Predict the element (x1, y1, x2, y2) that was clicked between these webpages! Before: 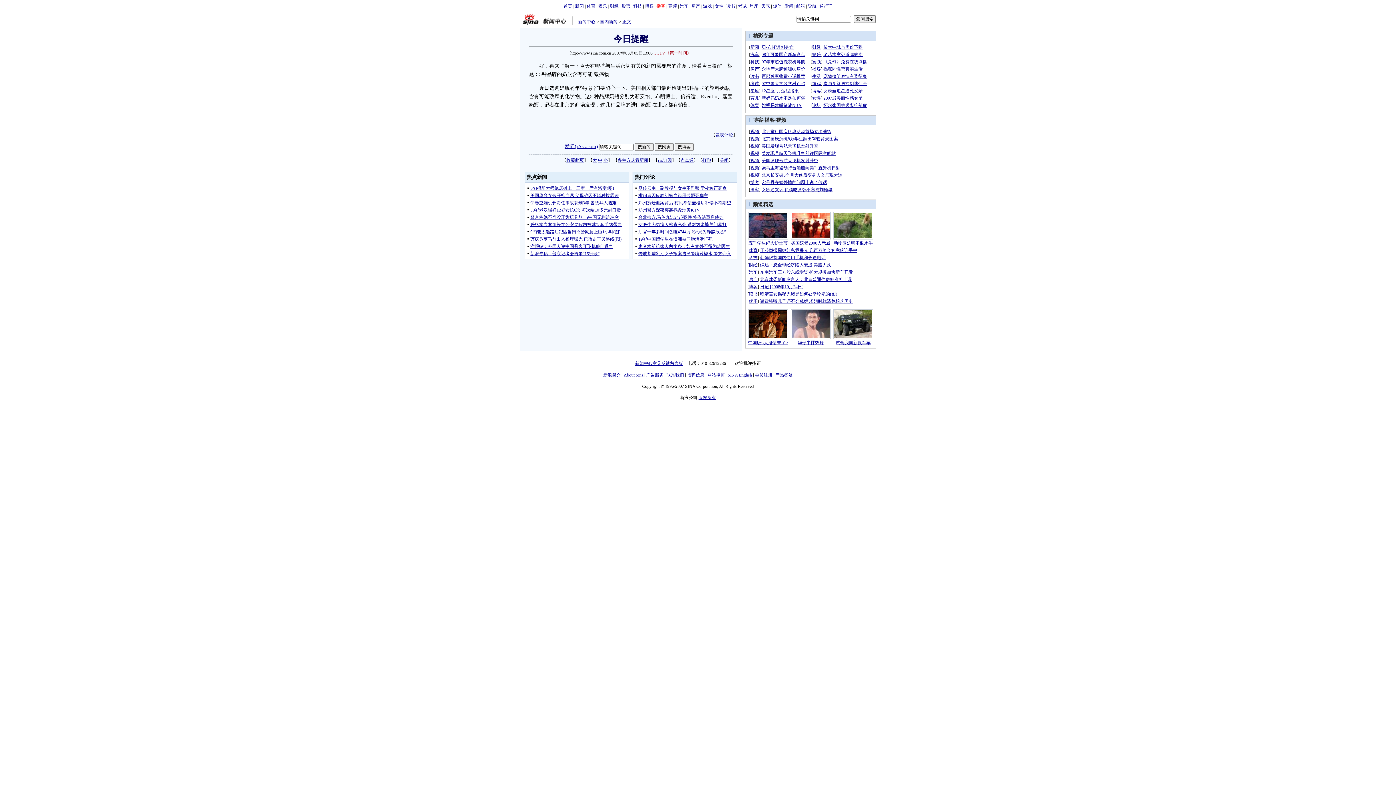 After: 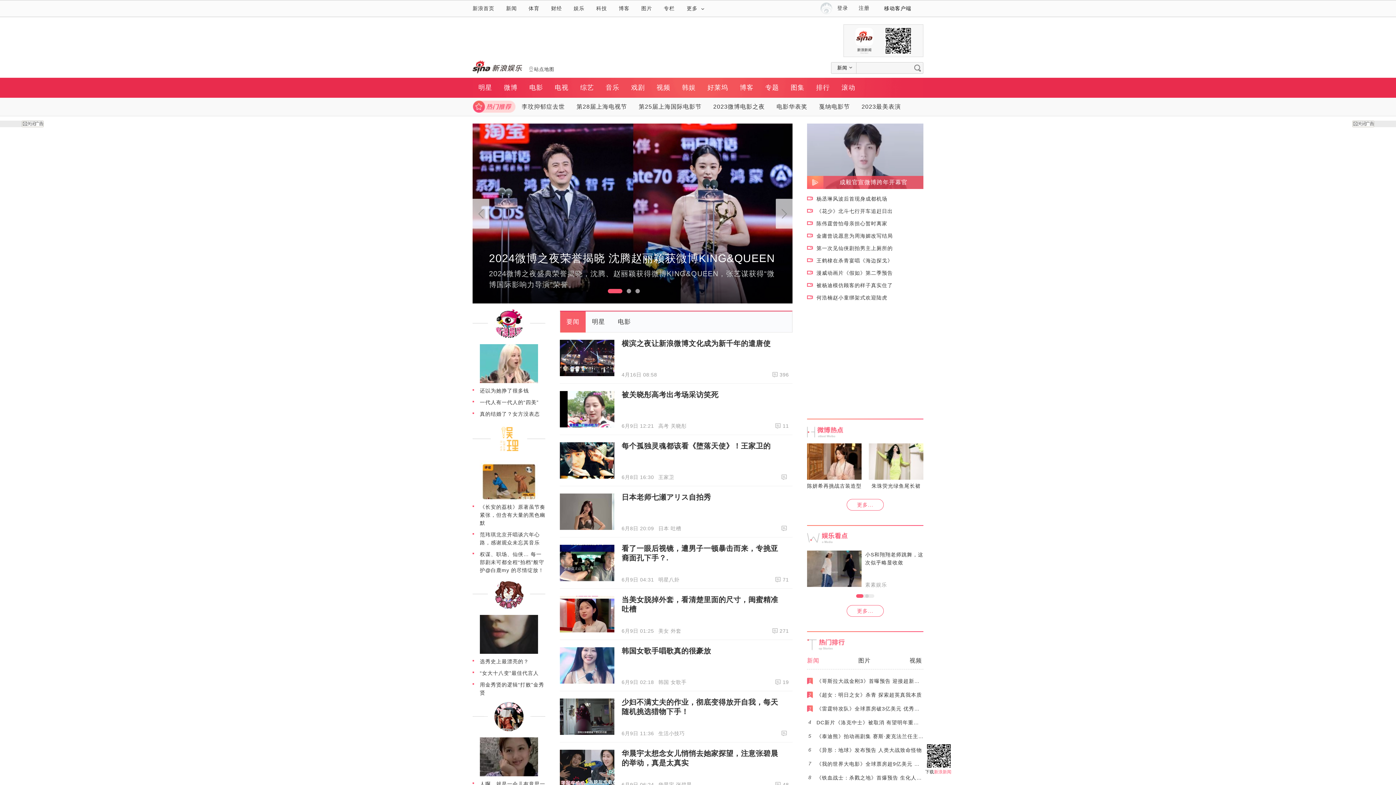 Action: label: 娱乐 bbox: (598, 3, 607, 8)